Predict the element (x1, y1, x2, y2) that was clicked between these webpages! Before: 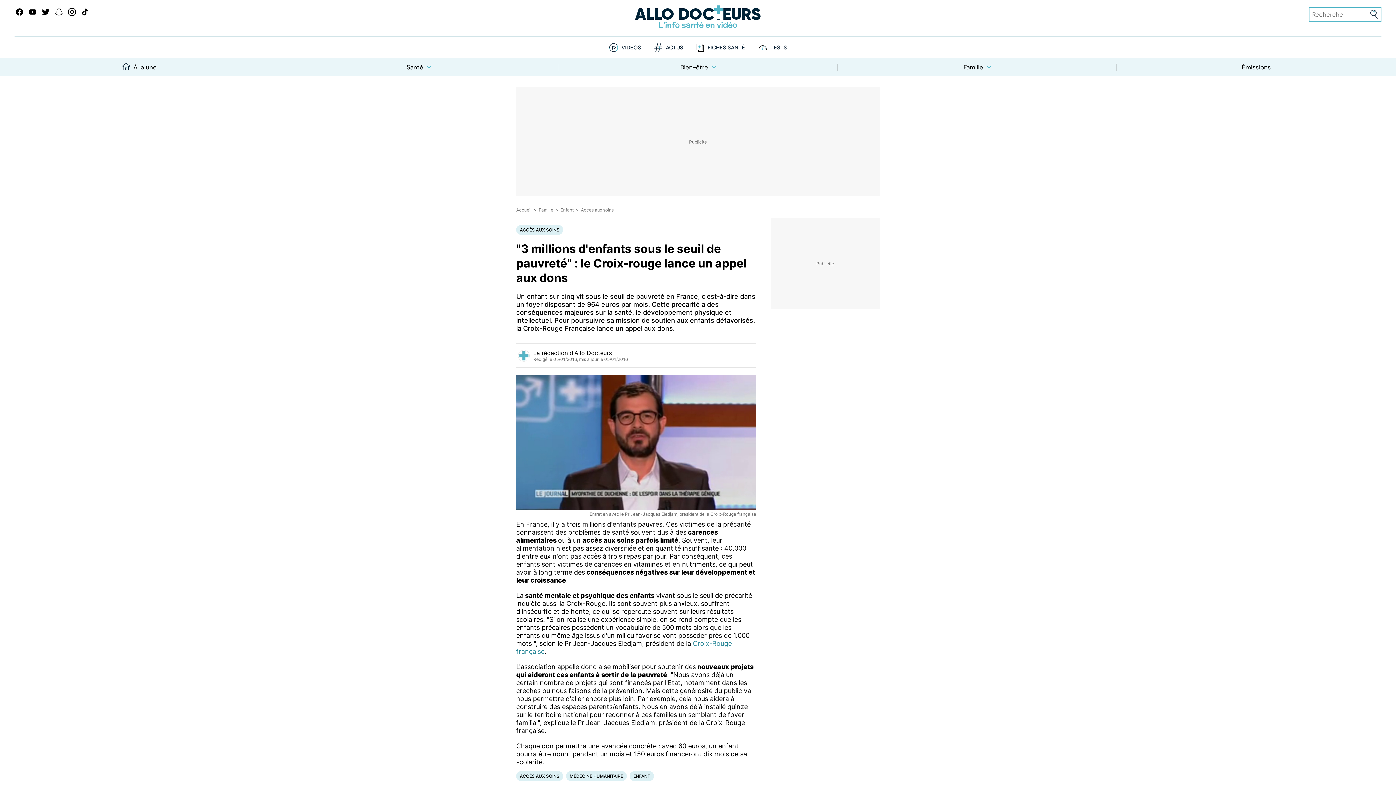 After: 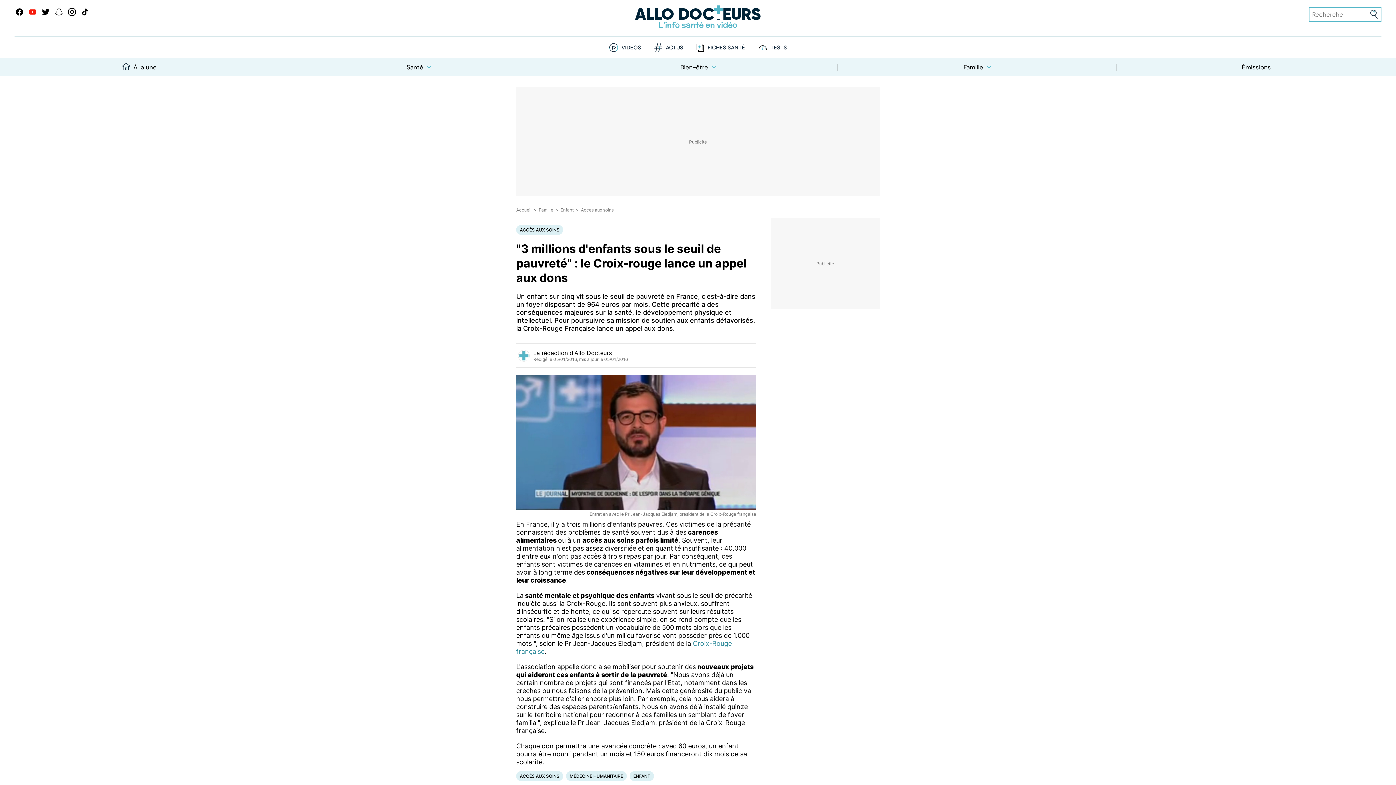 Action: bbox: (27, 8, 37, 18)